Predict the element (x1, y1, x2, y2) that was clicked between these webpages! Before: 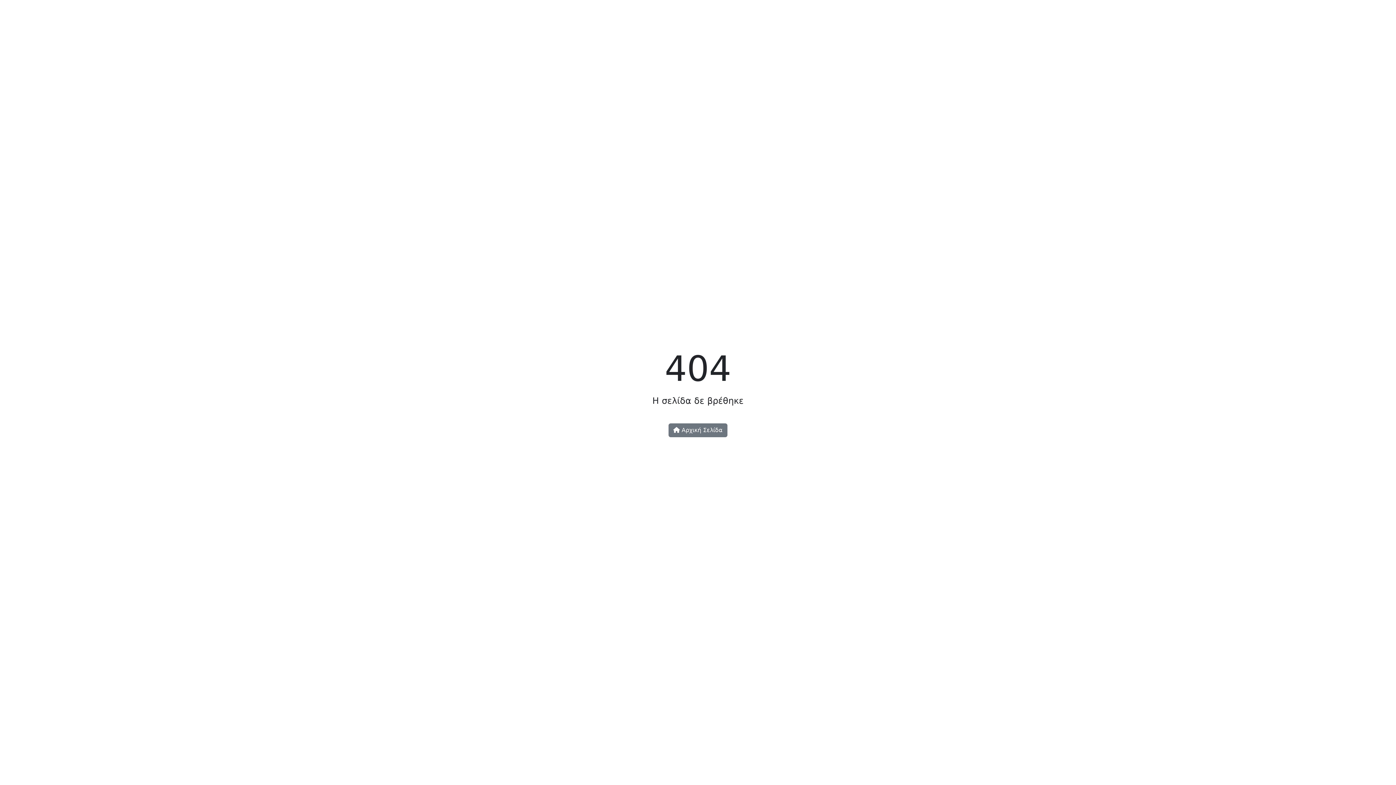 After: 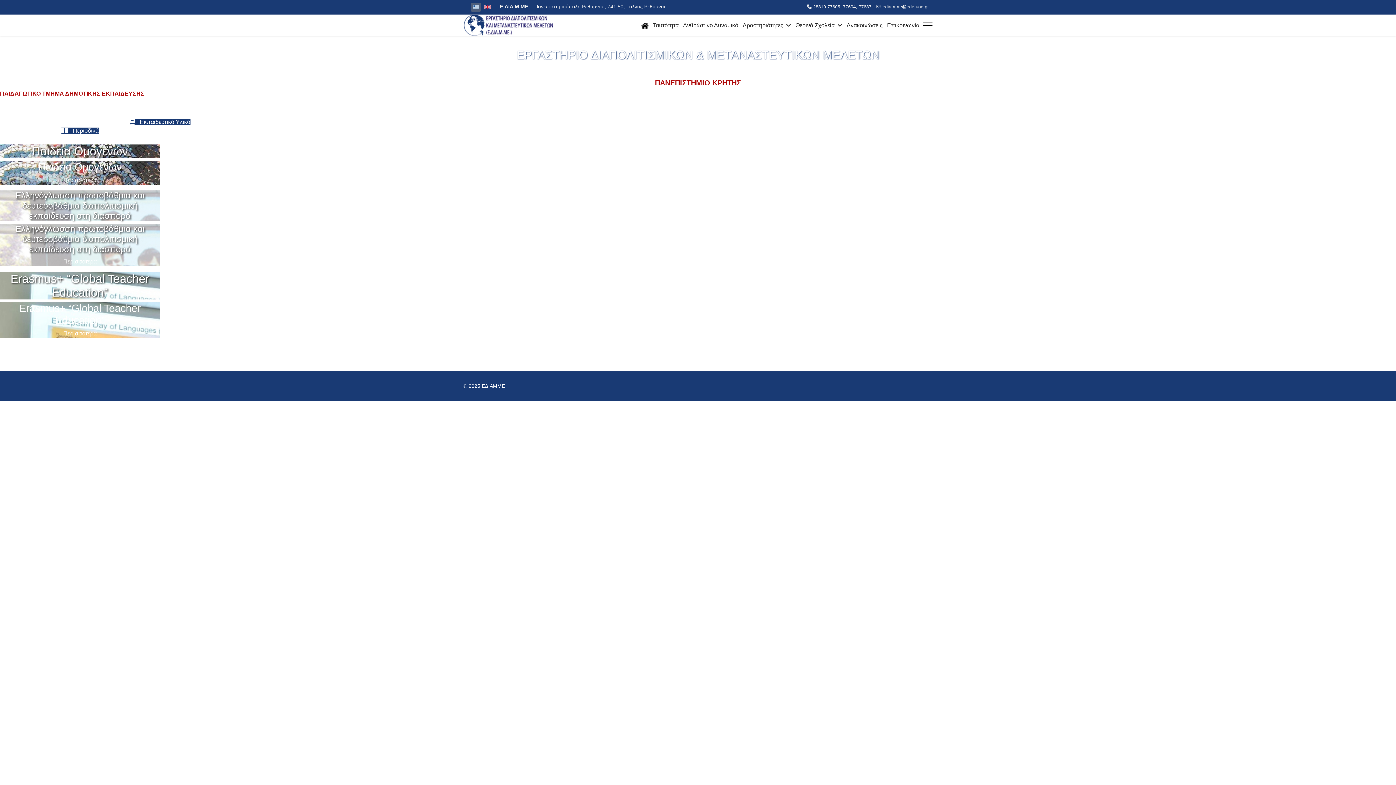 Action: bbox: (668, 423, 727, 437) label:  Αρχική Σελίδα